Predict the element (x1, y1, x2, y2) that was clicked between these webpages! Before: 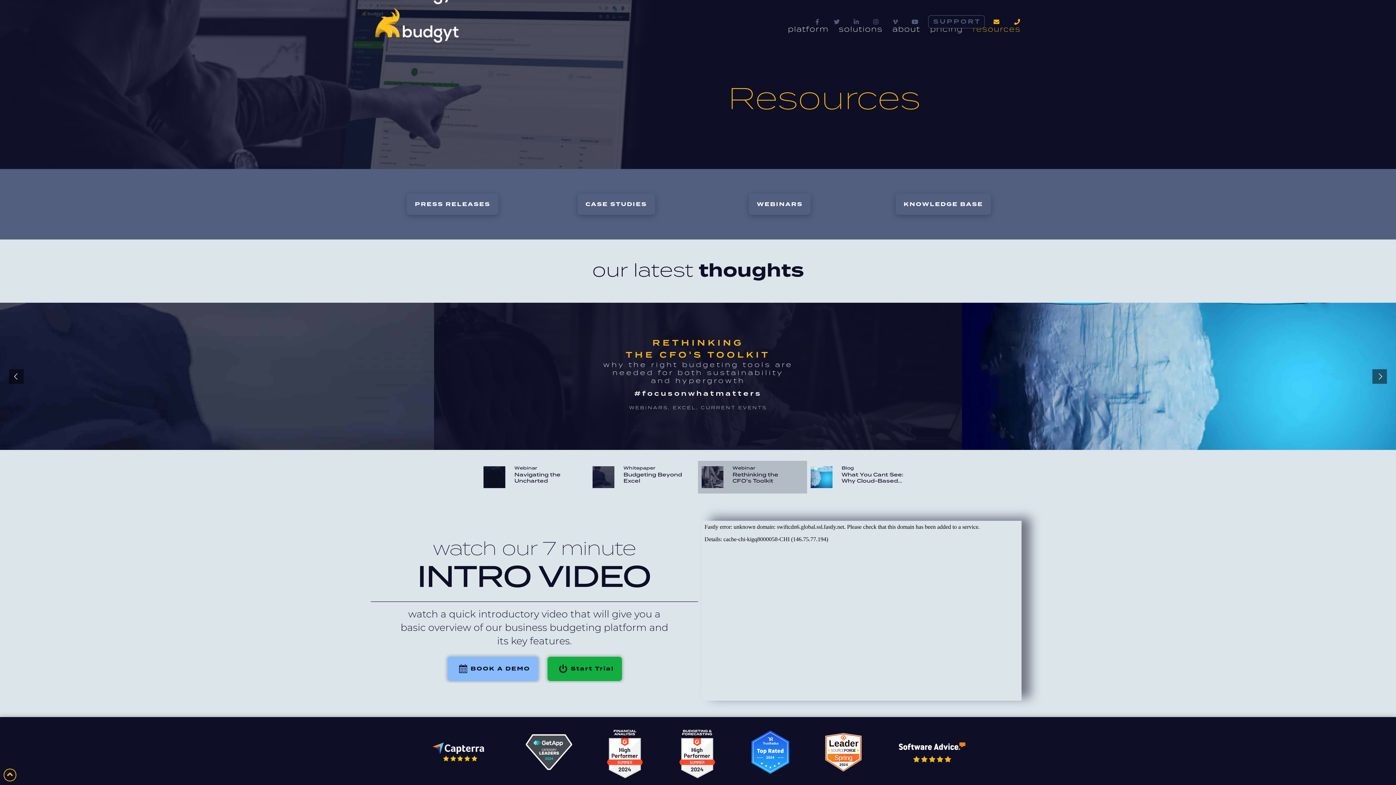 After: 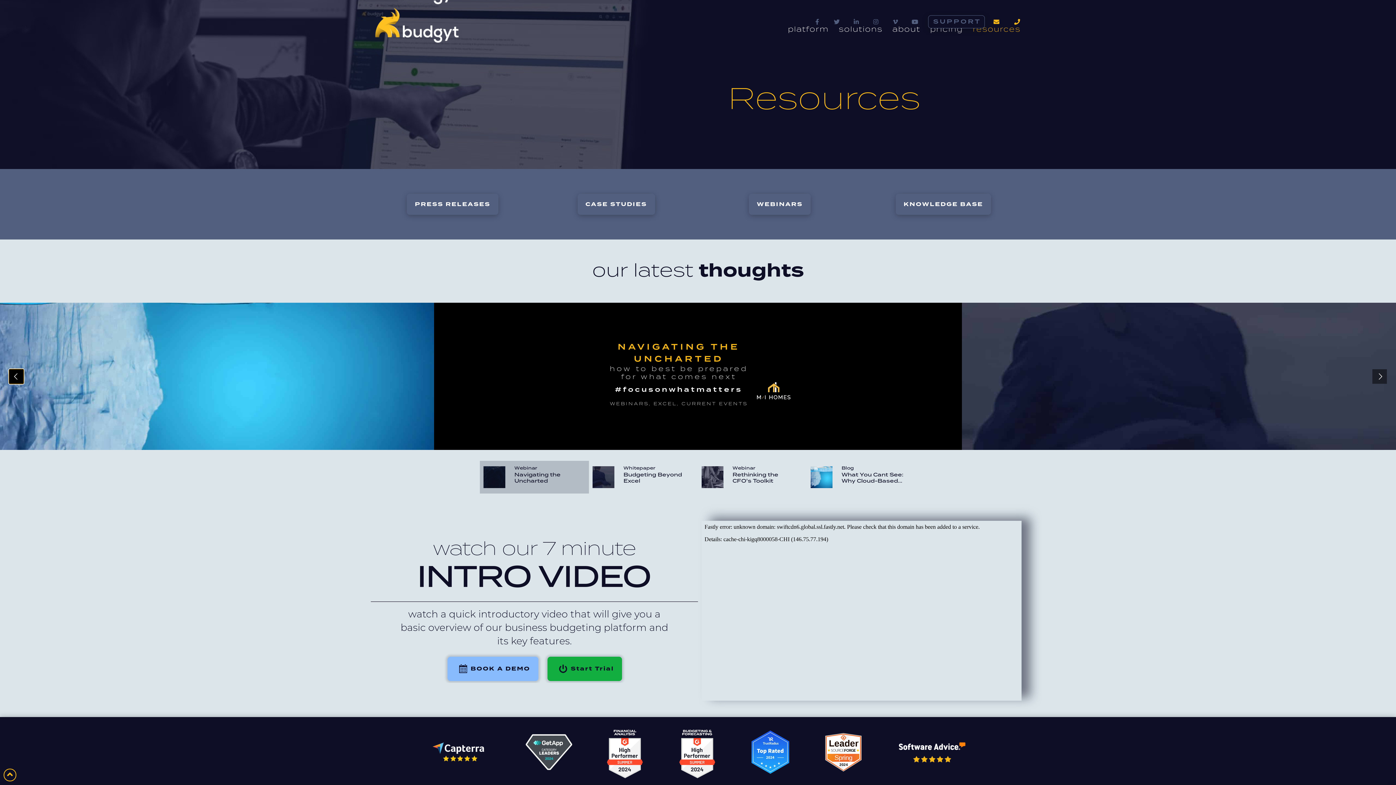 Action: bbox: (9, 369, 23, 383) label: Previous